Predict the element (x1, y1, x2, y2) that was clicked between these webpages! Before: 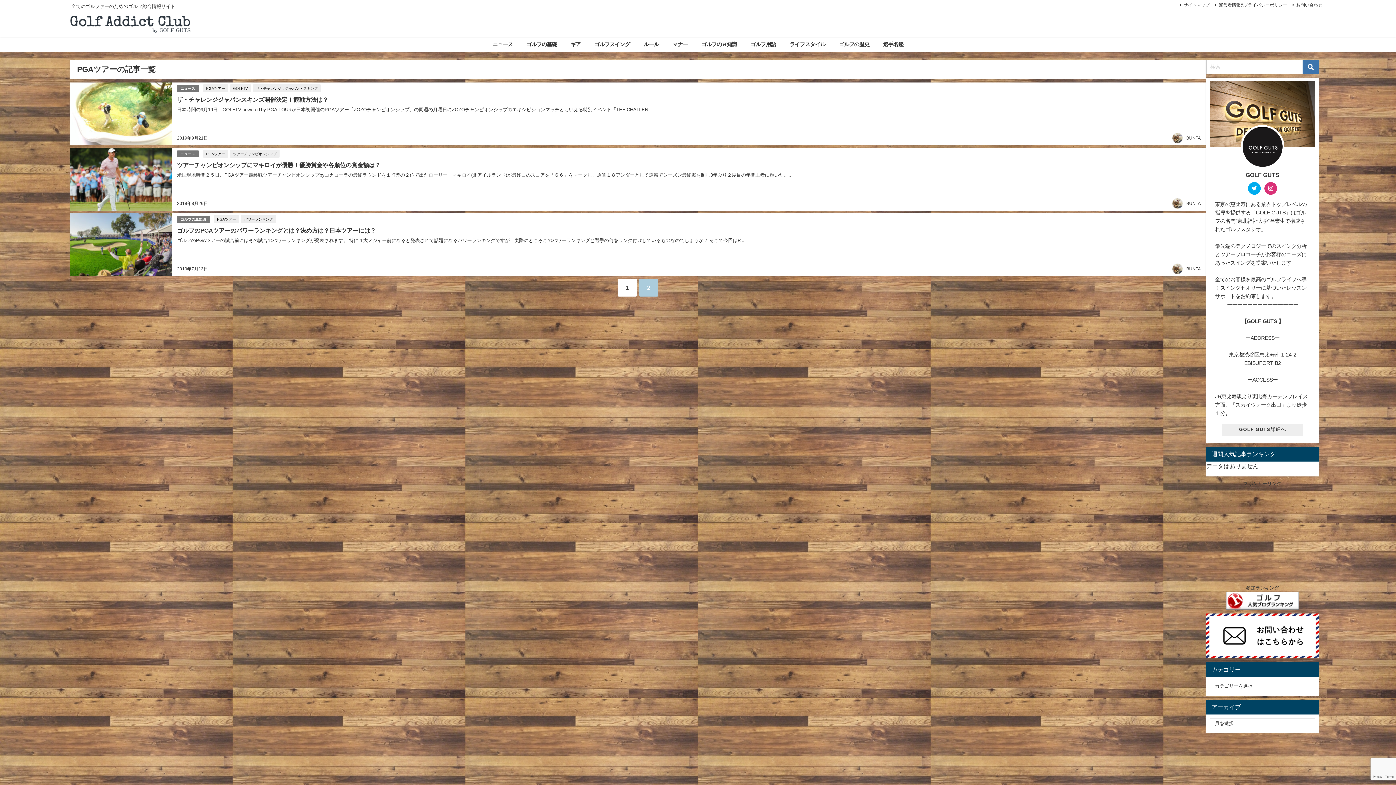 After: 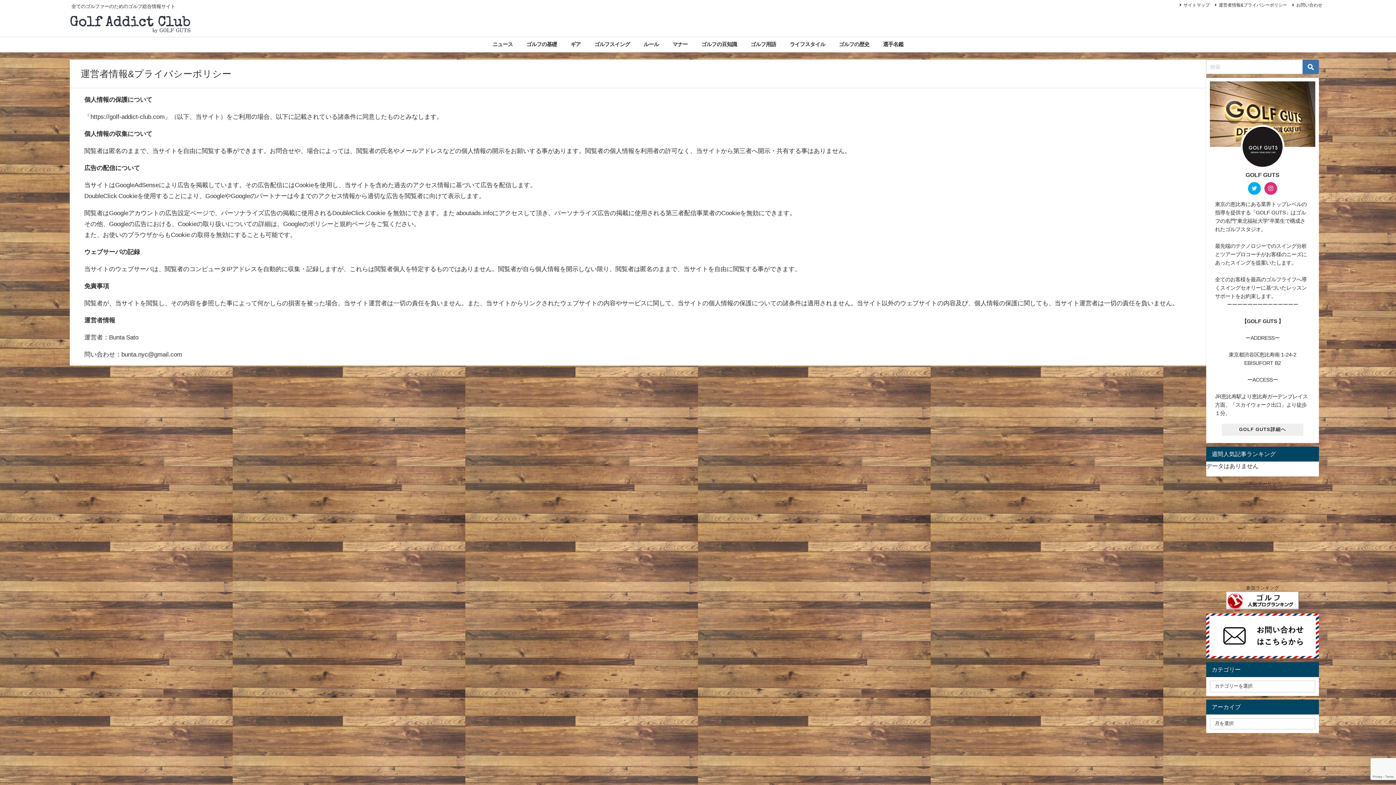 Action: bbox: (1214, 1, 1288, 8) label: 運営者情報&プライバシーポリシー